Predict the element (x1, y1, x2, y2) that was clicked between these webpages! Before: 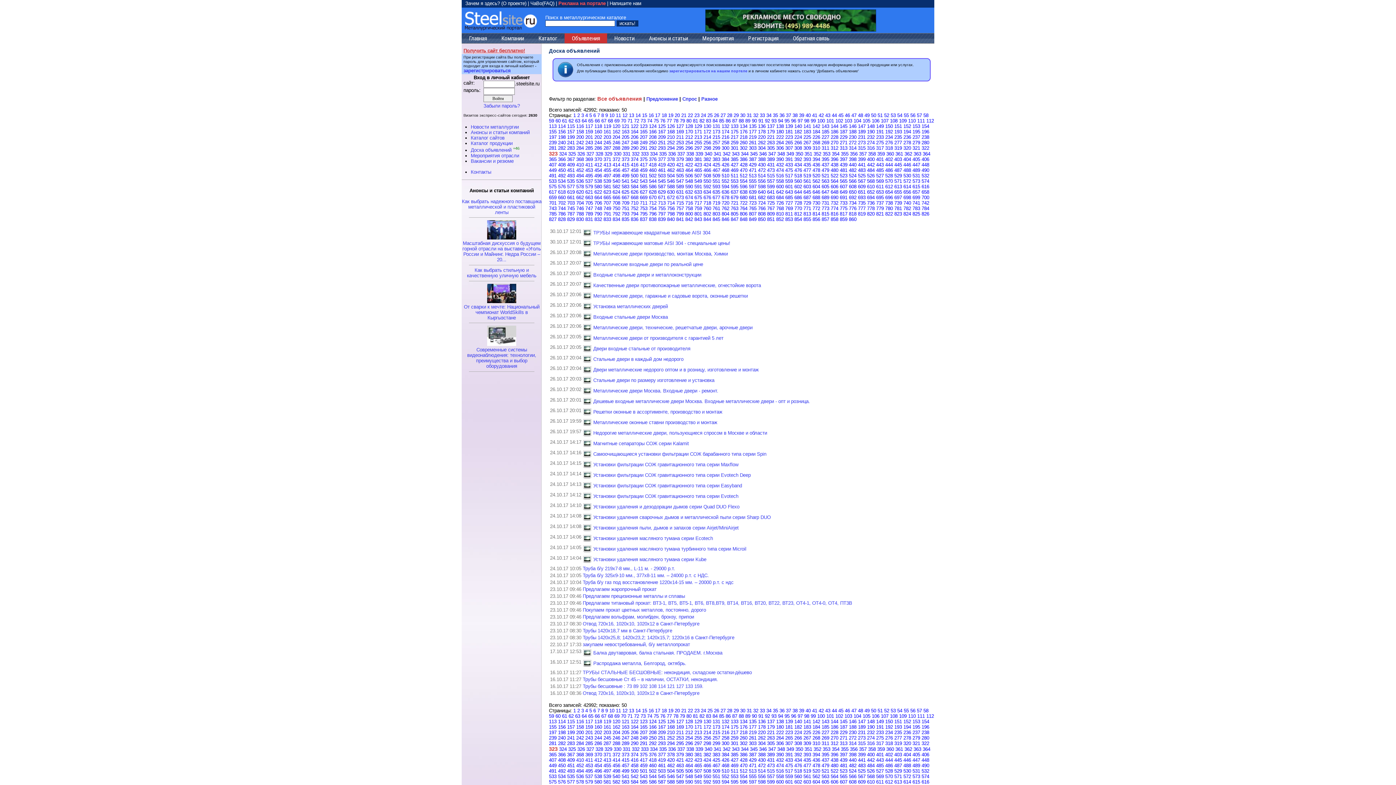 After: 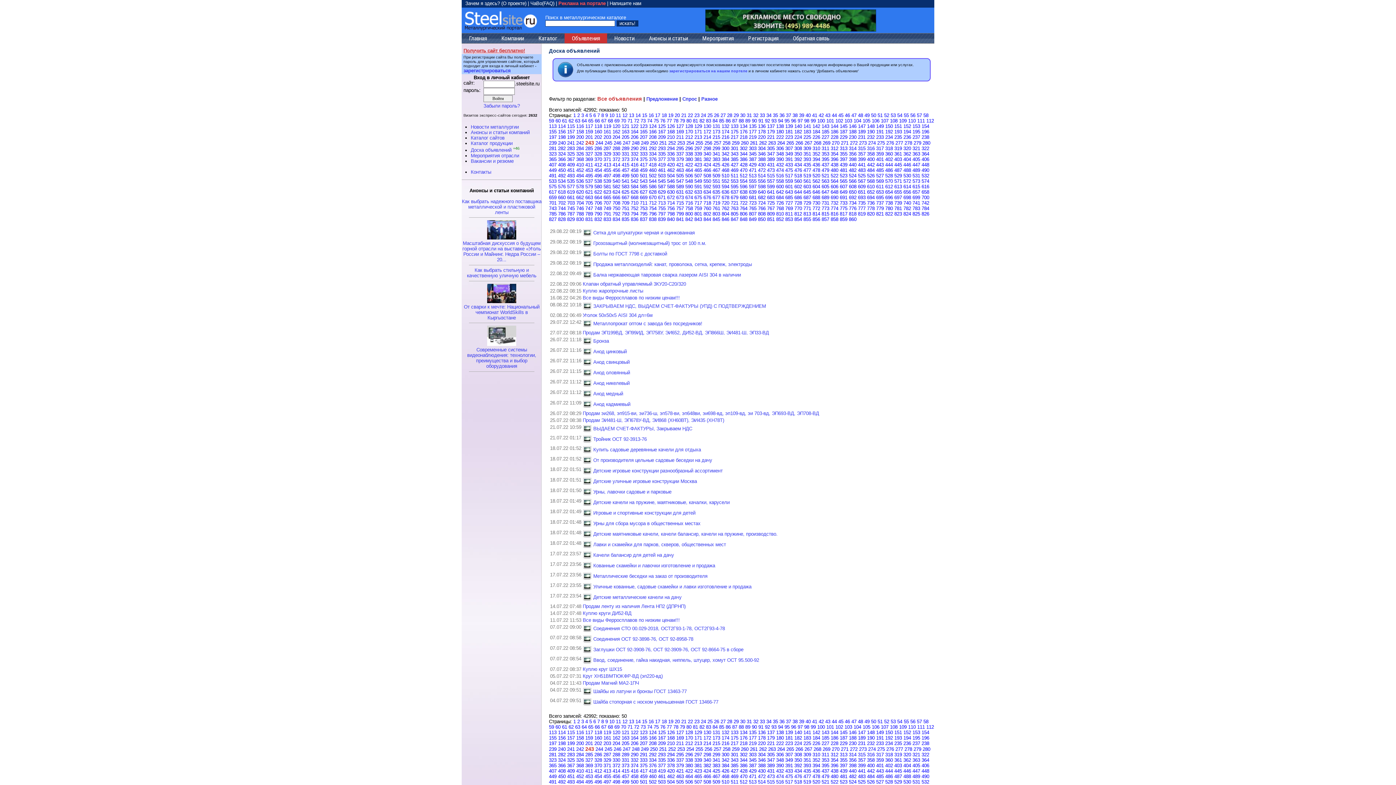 Action: bbox: (585, 140, 593, 145) label: 243